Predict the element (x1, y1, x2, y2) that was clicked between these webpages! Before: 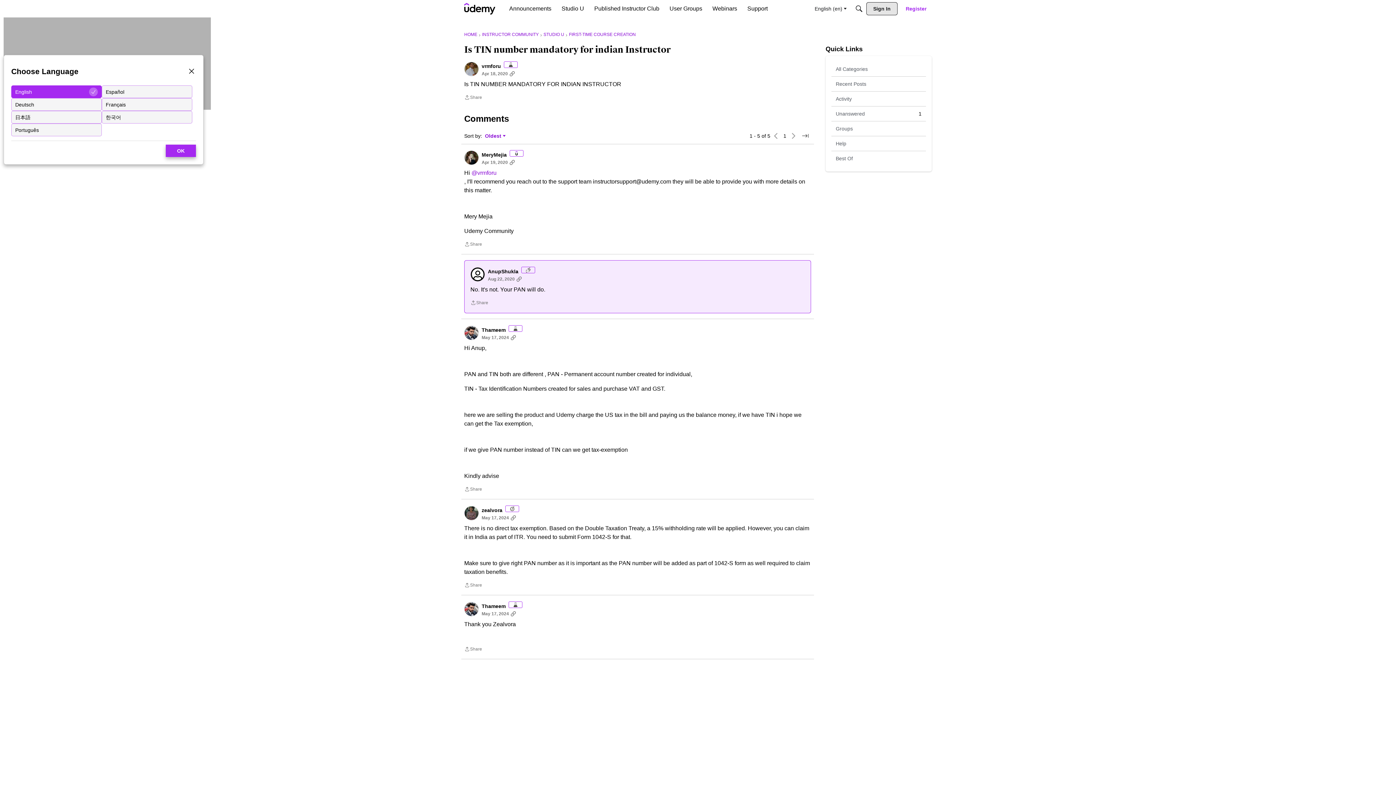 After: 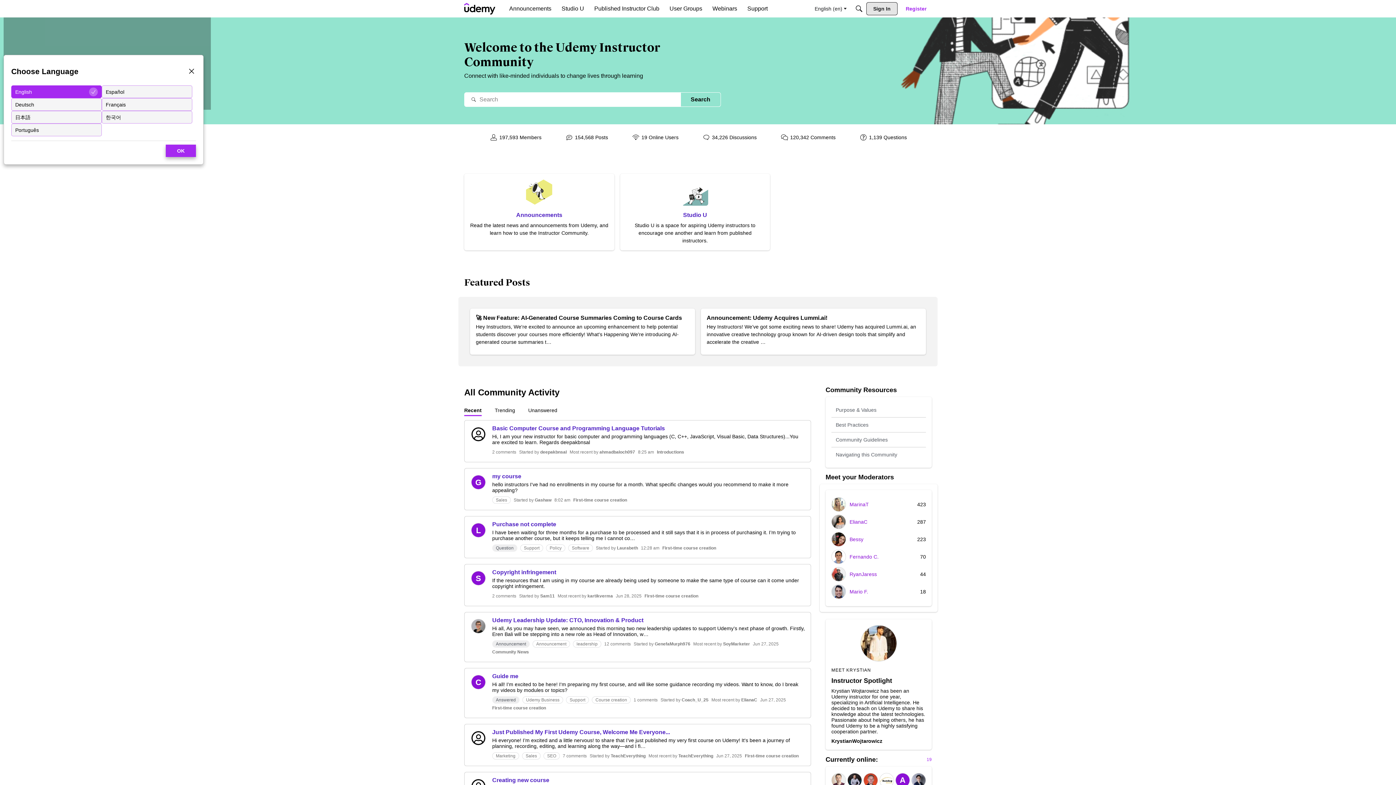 Action: bbox: (464, 32, 477, 37) label: HOME